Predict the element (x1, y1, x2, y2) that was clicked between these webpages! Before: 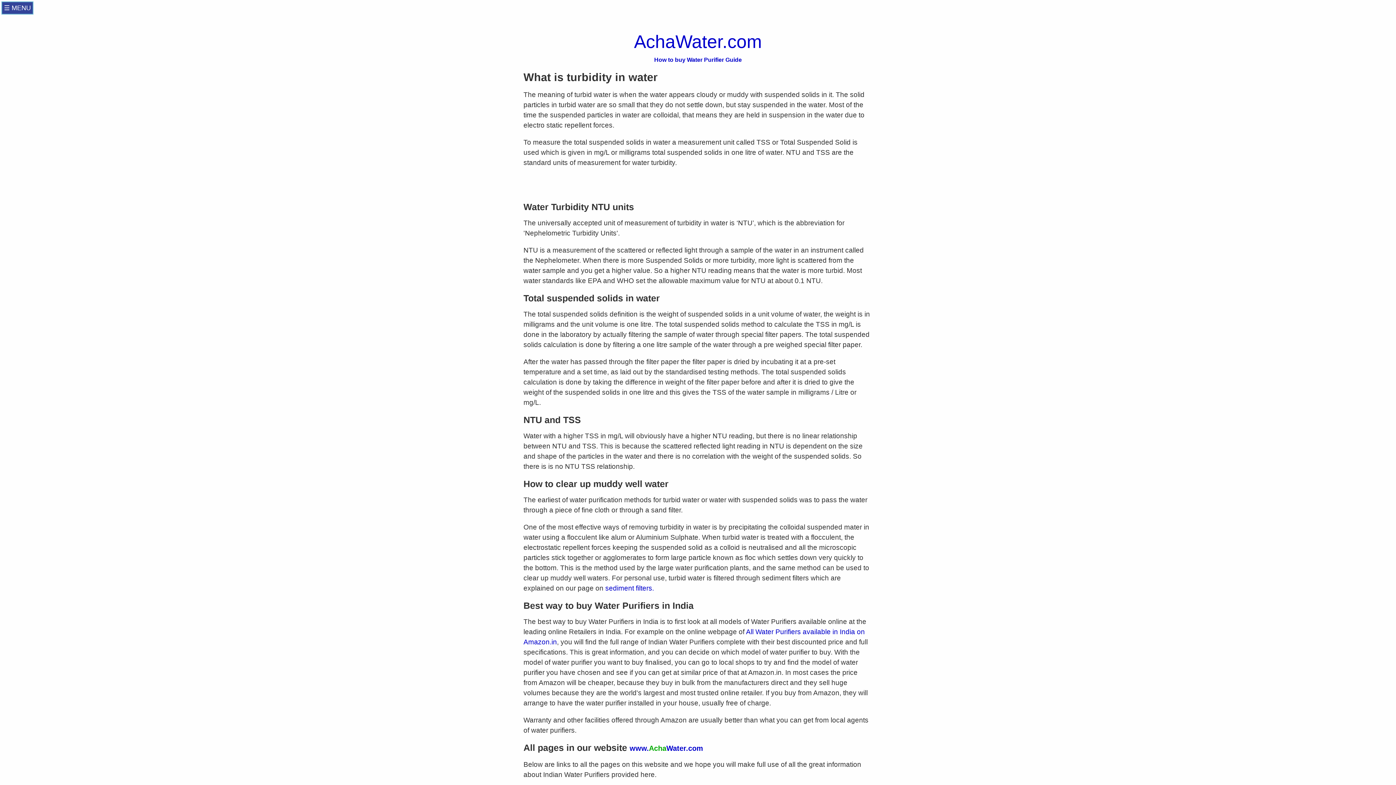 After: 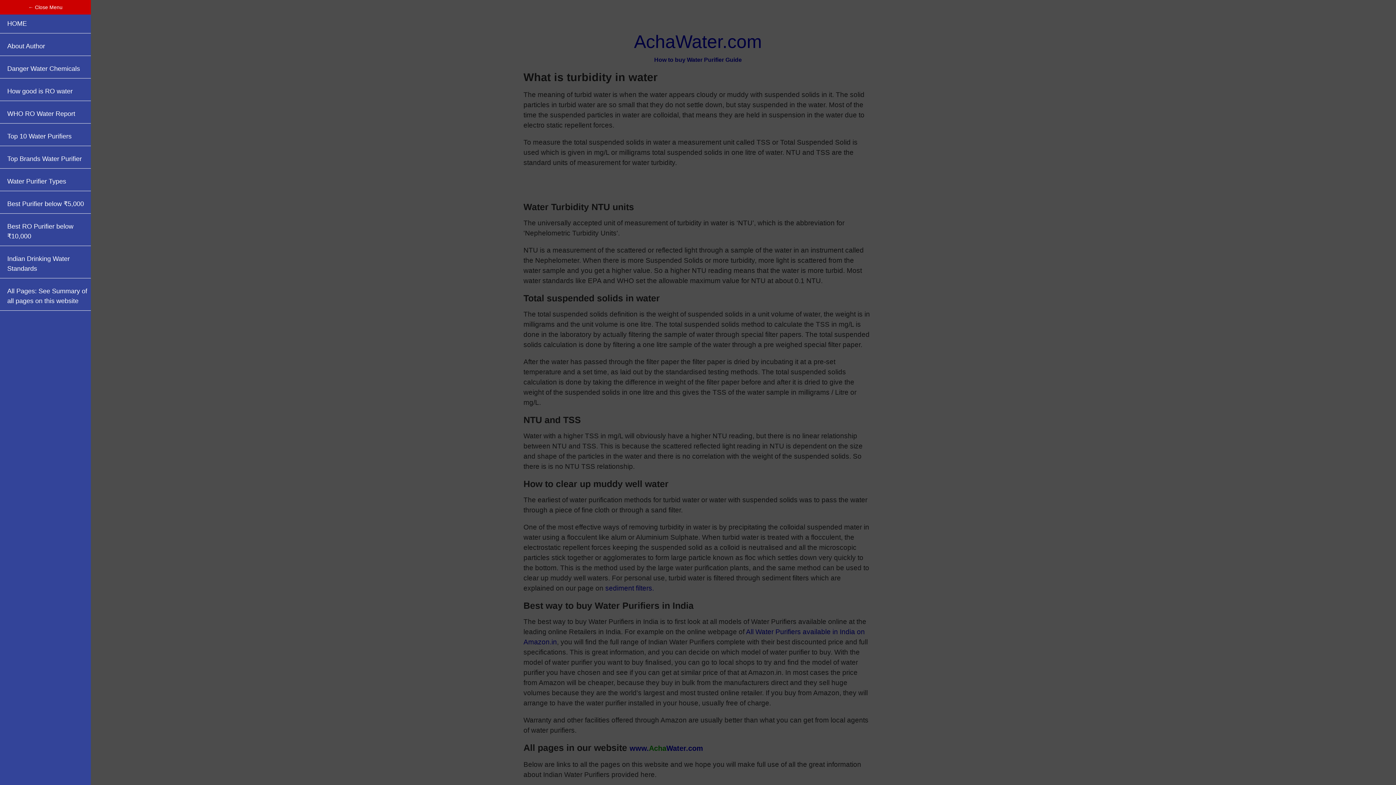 Action: bbox: (1, 1, 33, 14) label: ☰ MENU